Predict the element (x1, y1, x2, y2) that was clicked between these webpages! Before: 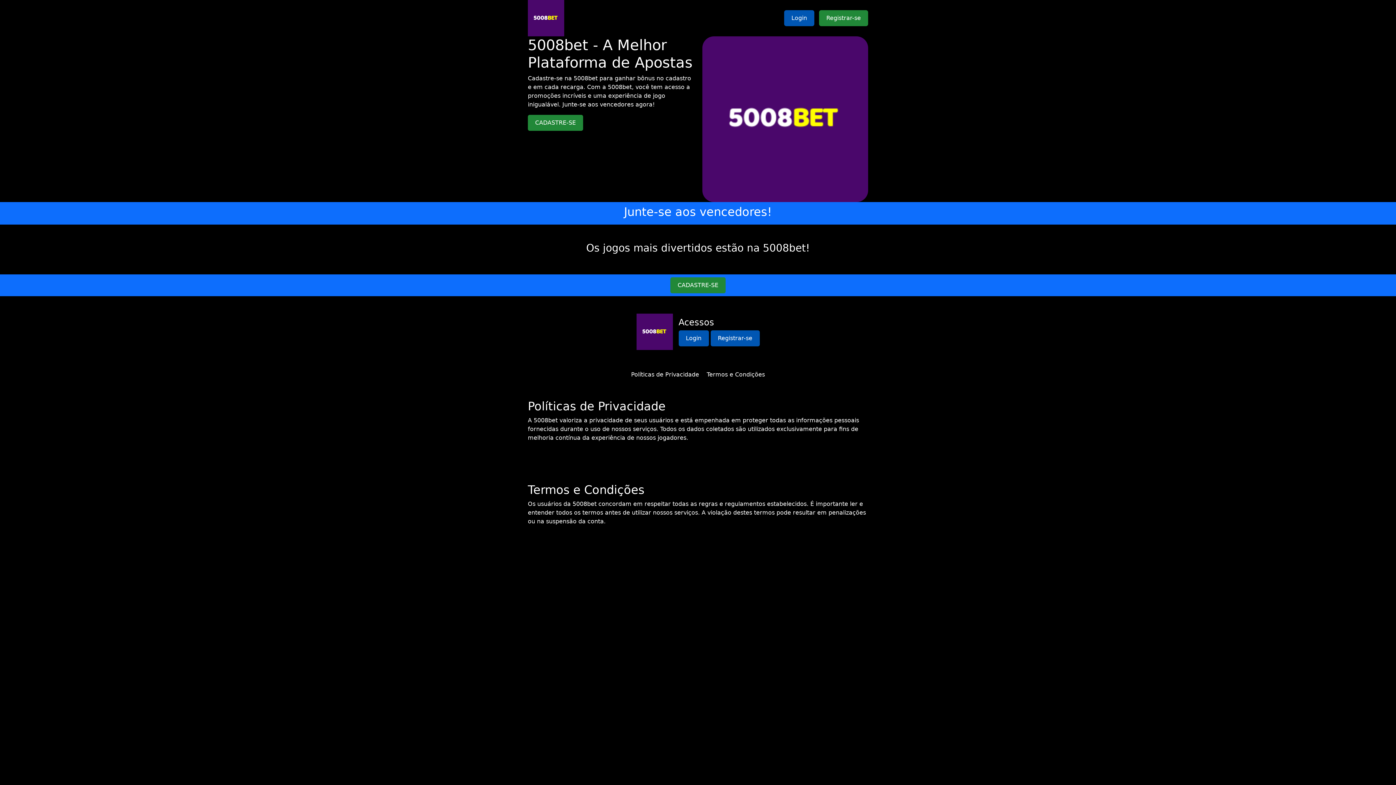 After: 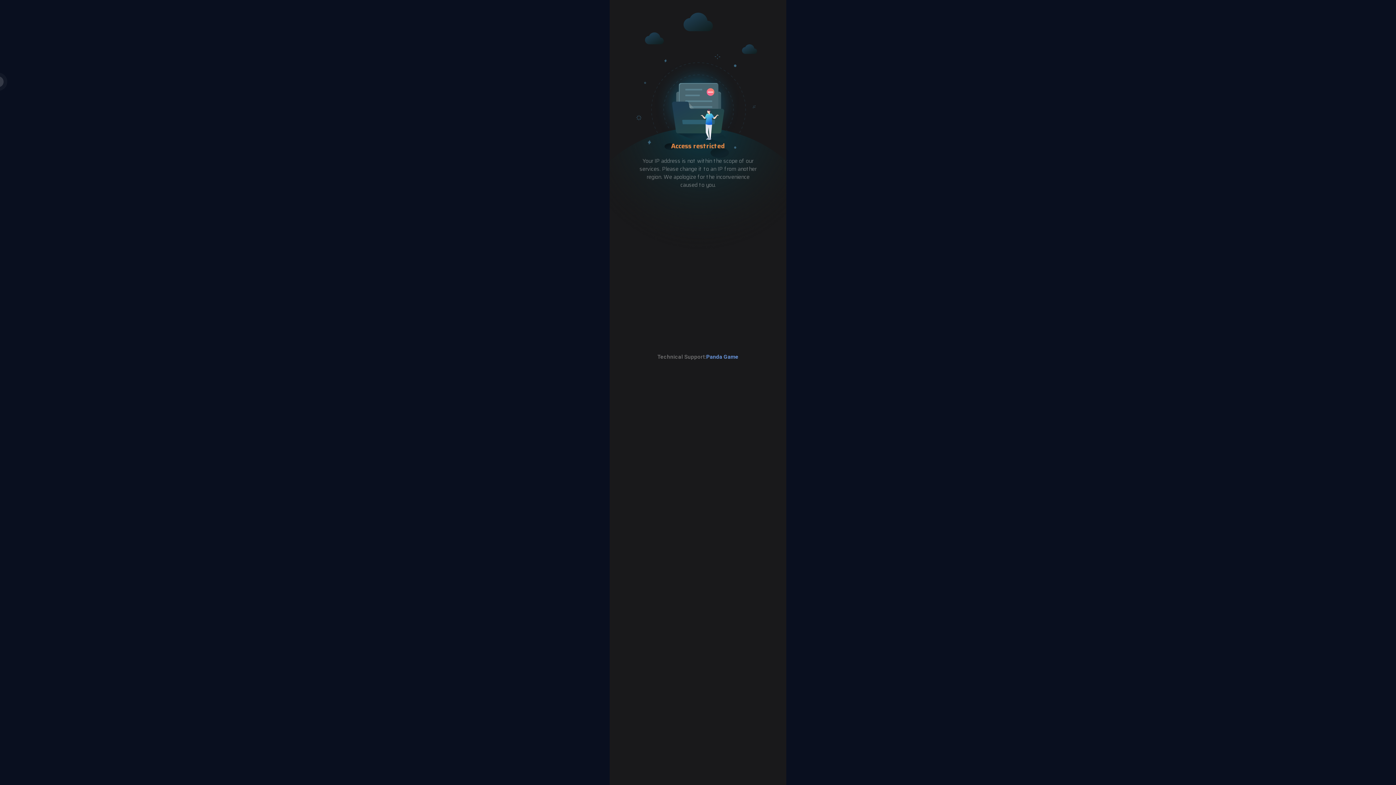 Action: label: Registrar-se bbox: (819, 10, 868, 26)